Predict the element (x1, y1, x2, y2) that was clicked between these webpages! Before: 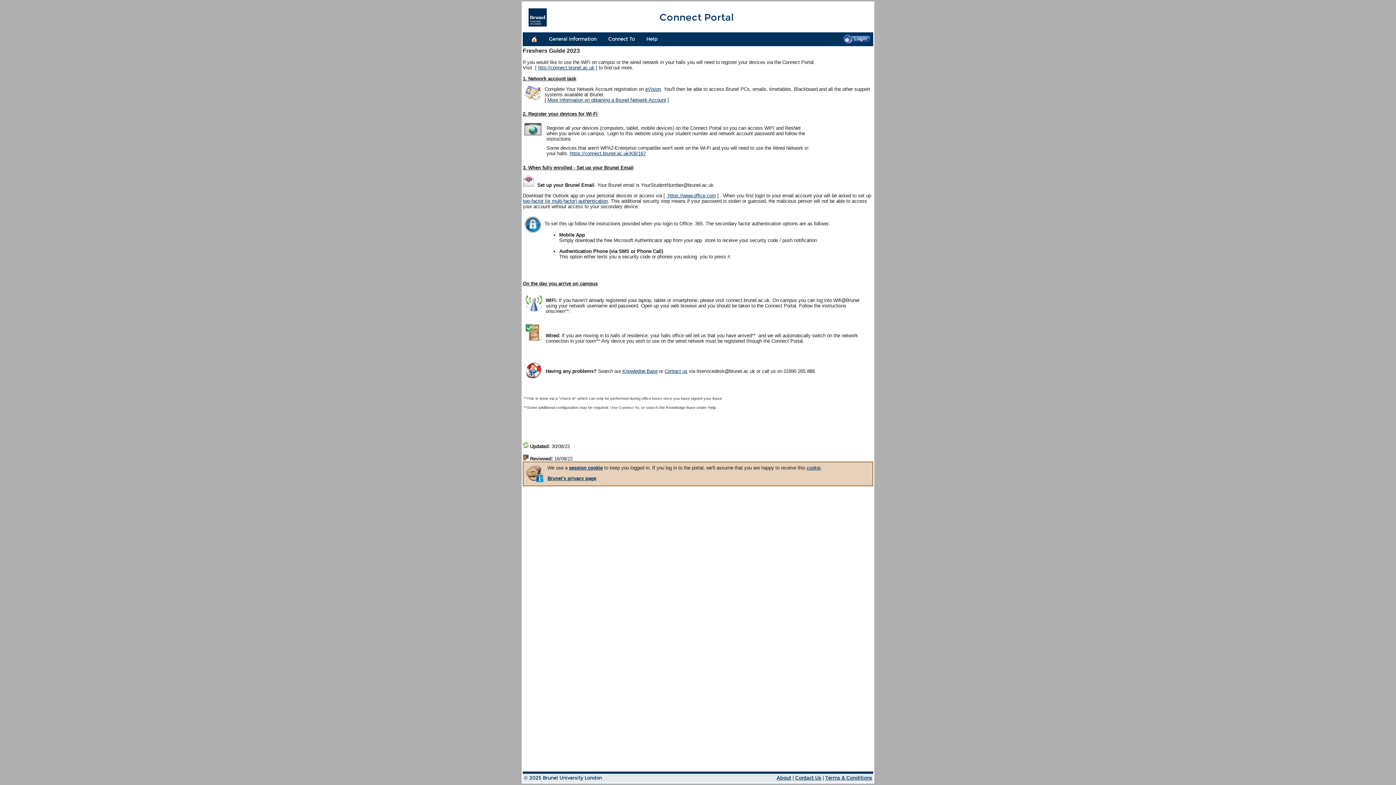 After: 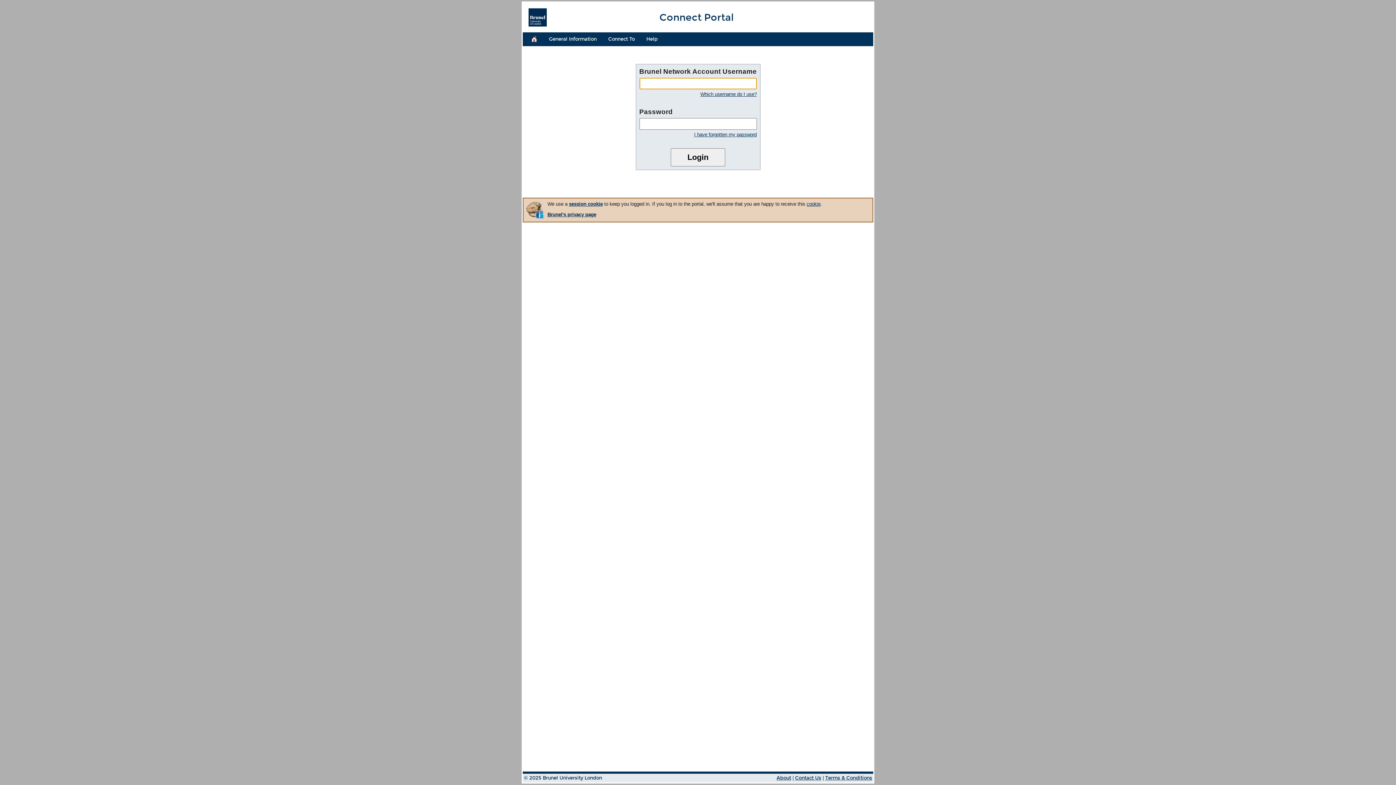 Action: bbox: (843, 39, 870, 44)